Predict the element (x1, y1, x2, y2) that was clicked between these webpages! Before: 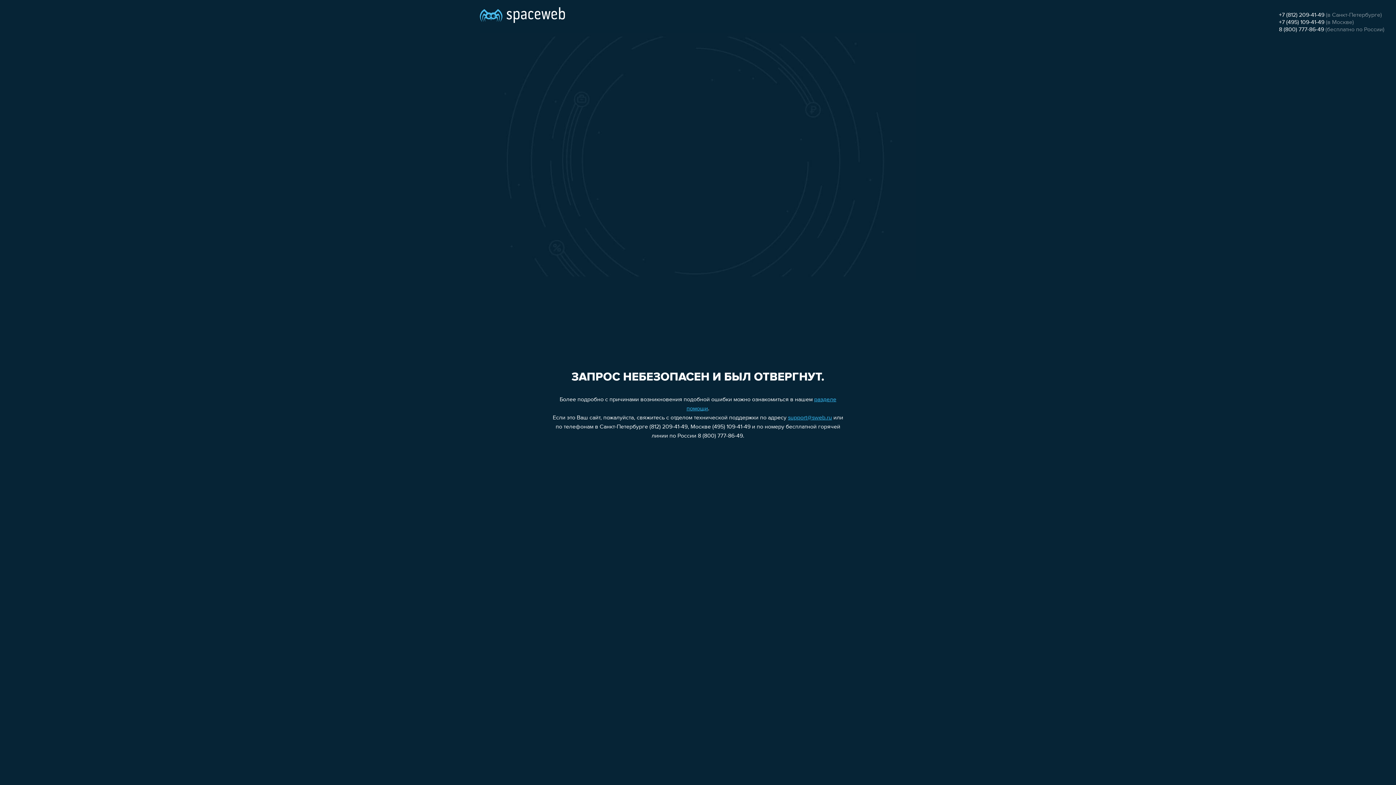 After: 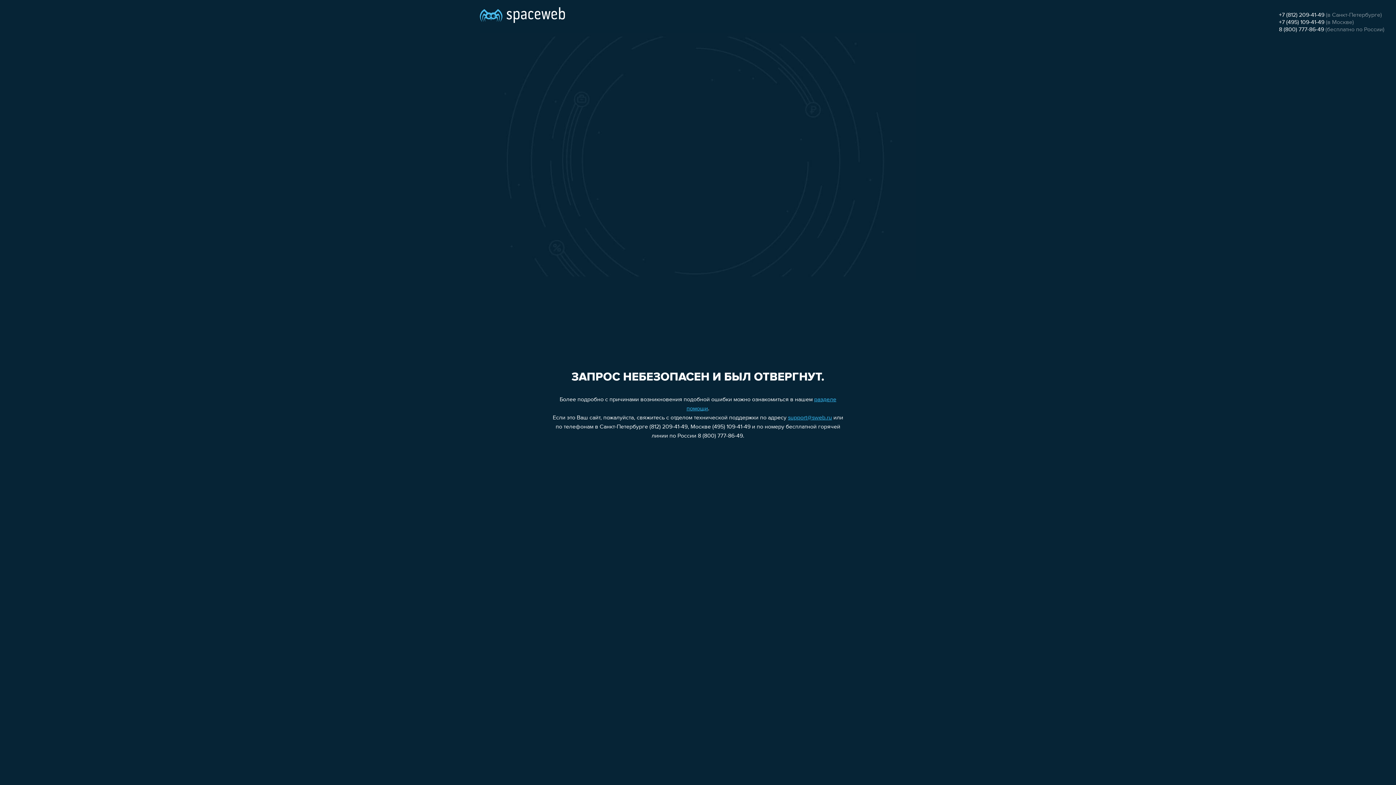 Action: bbox: (1279, 12, 1324, 18) label: +7 (812) 209-41-49